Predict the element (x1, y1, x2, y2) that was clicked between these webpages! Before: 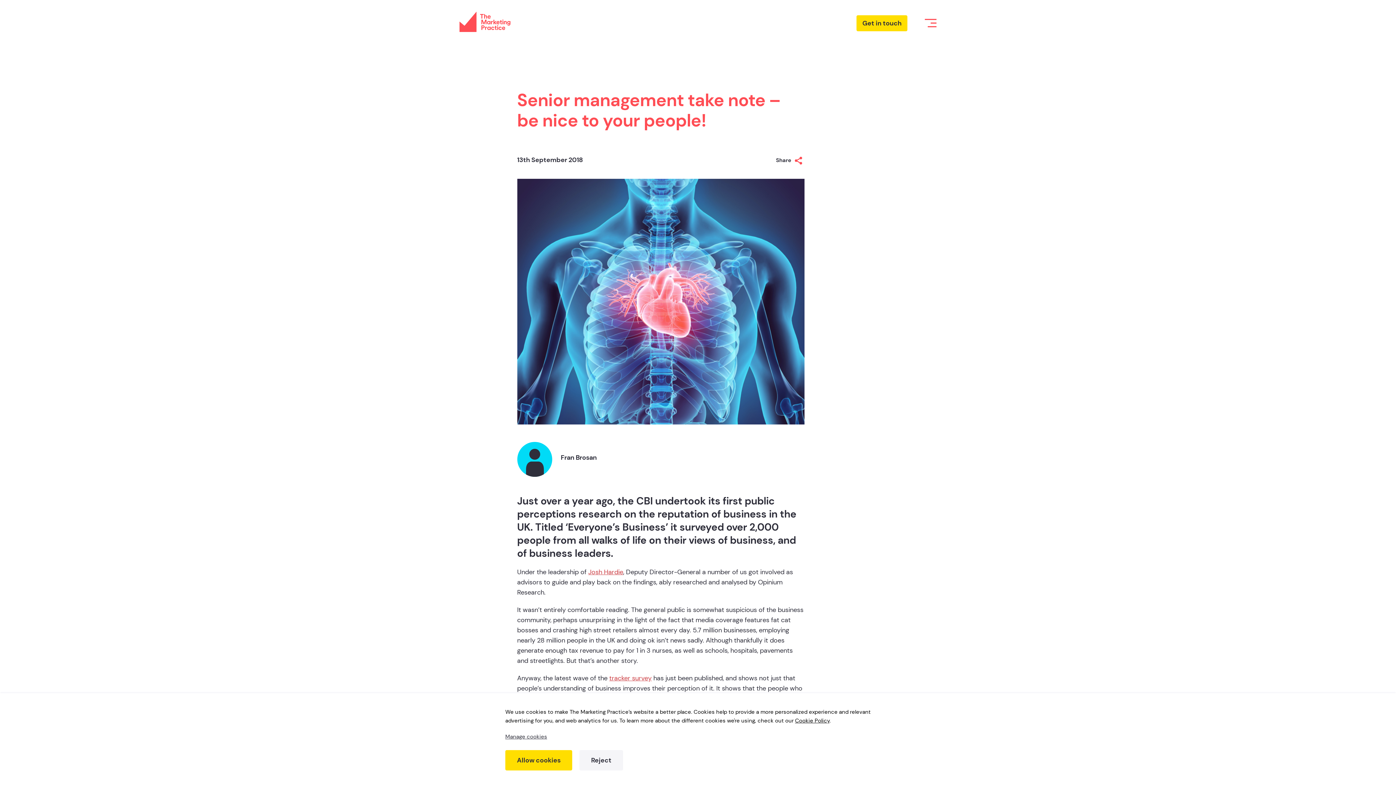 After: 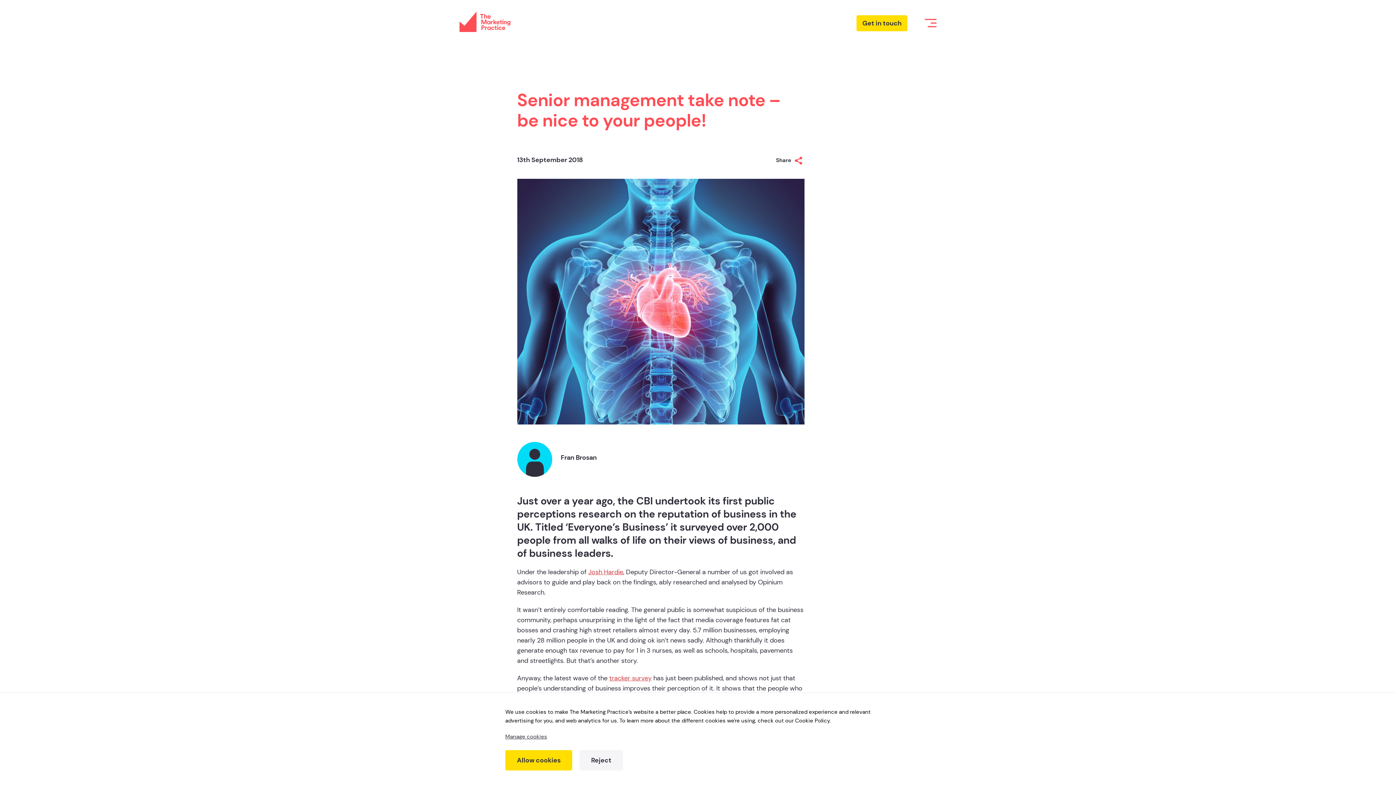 Action: bbox: (795, 717, 829, 724) label: Cookie Policy